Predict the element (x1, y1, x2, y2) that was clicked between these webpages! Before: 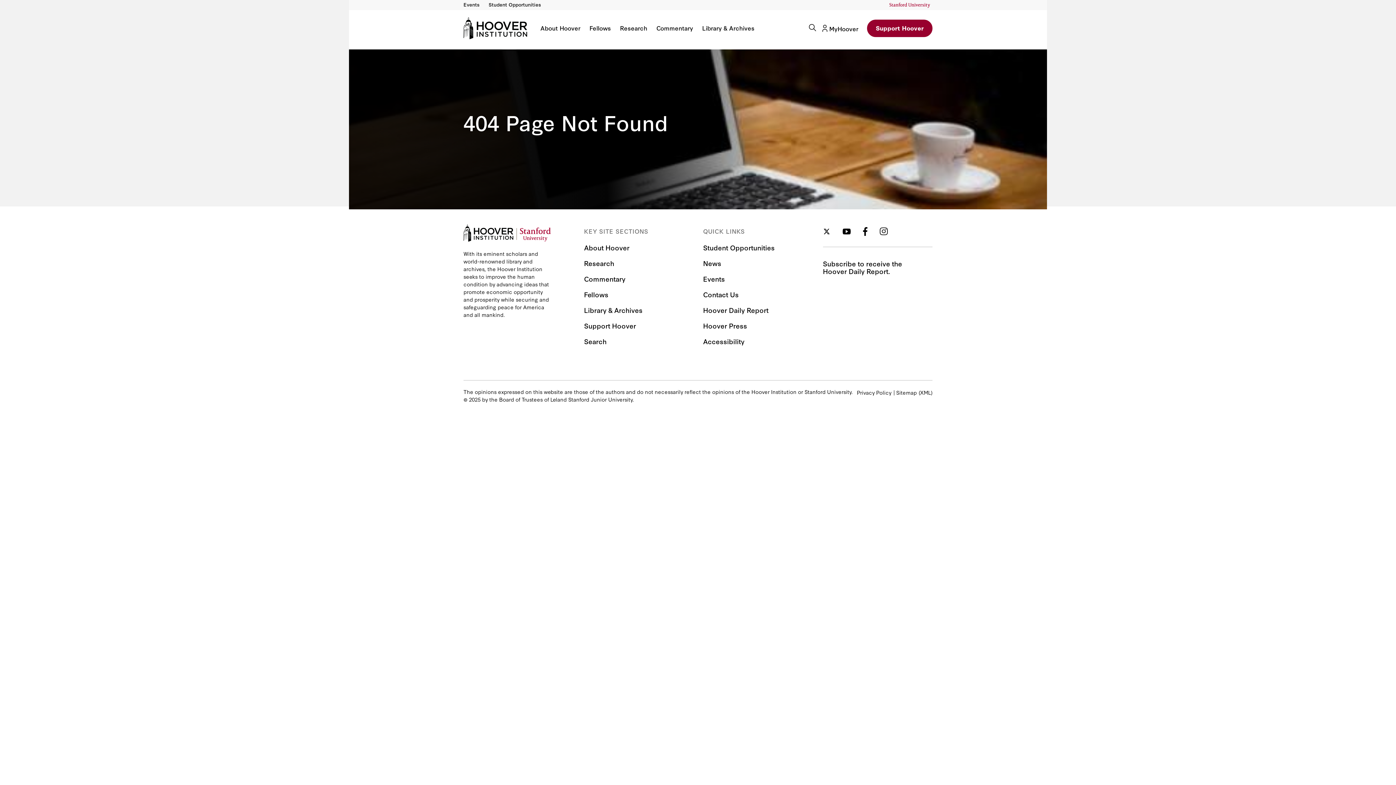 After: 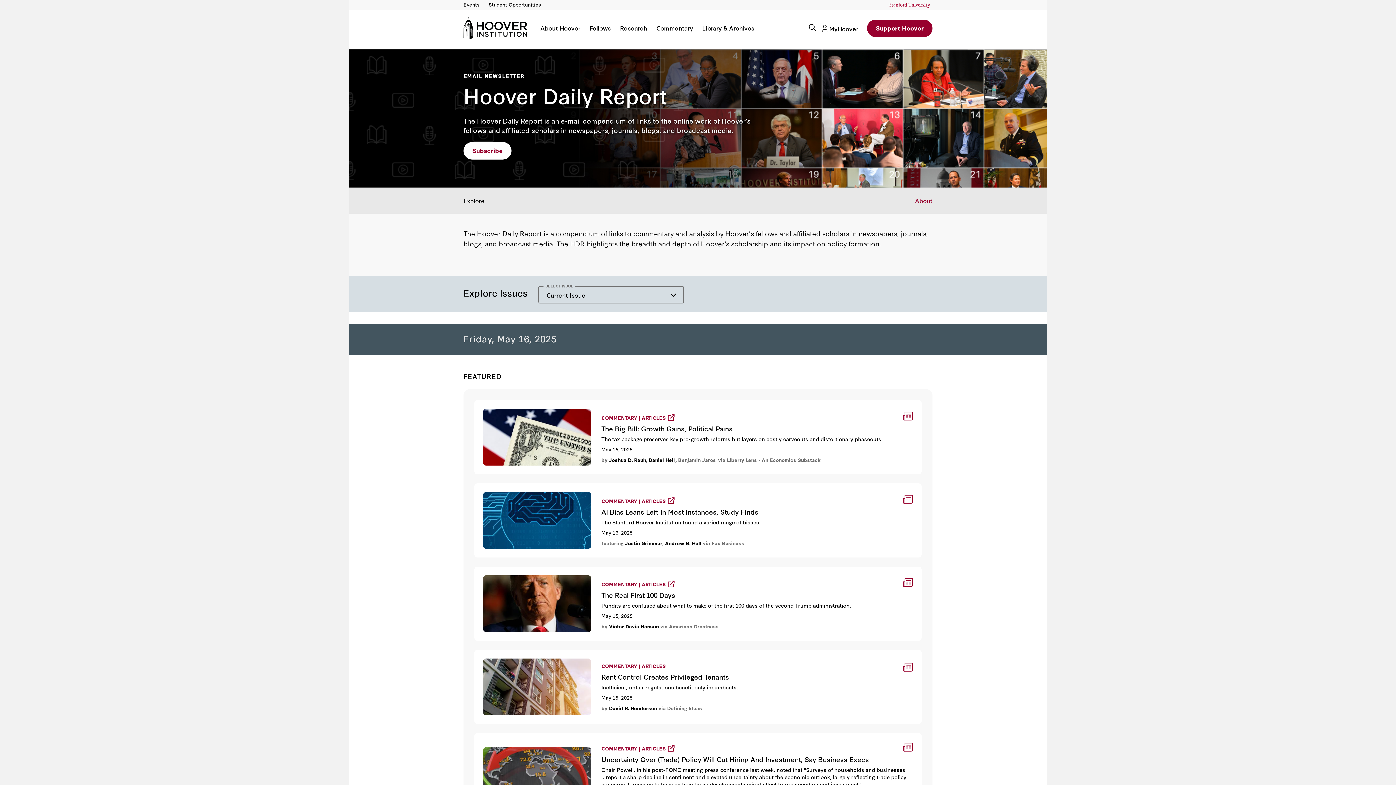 Action: bbox: (703, 305, 768, 314) label: Hoover Daily Report